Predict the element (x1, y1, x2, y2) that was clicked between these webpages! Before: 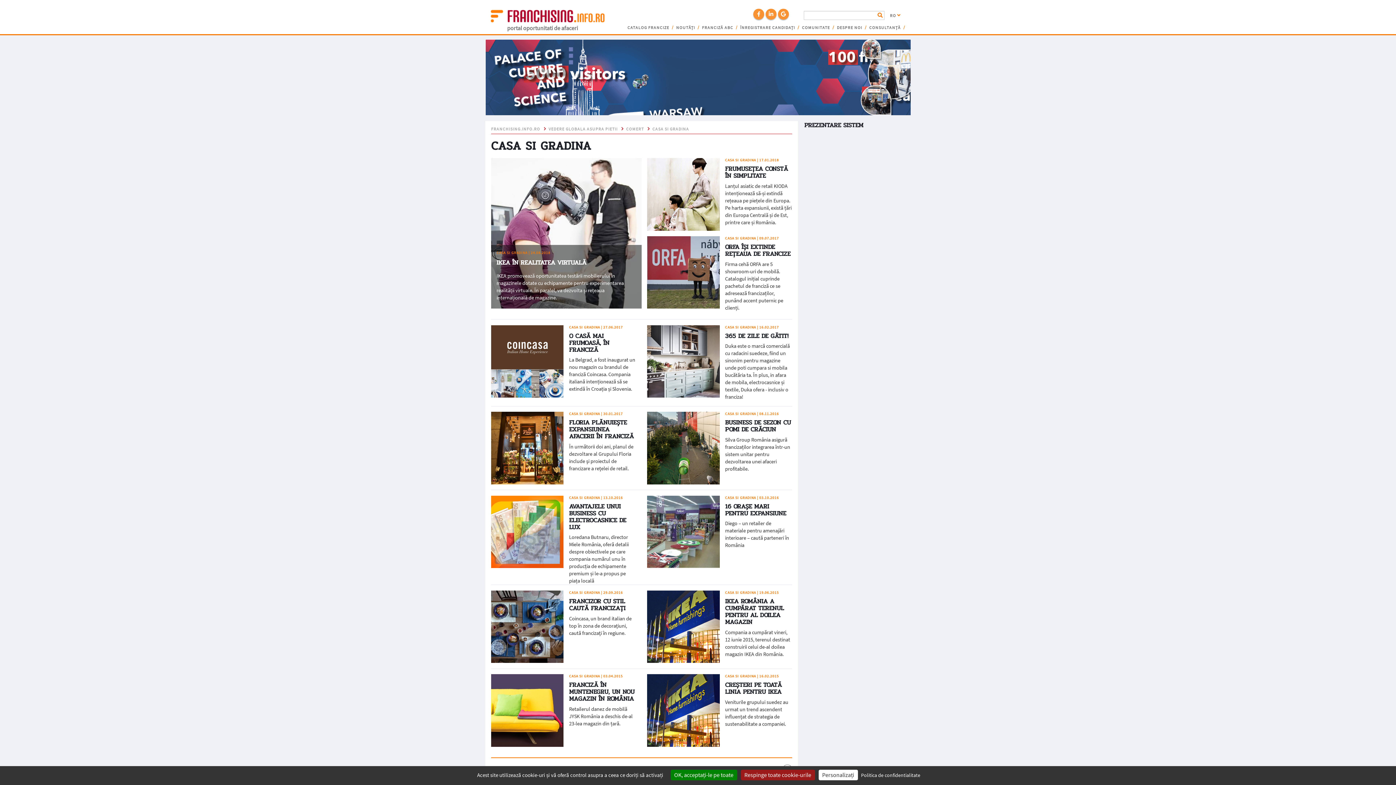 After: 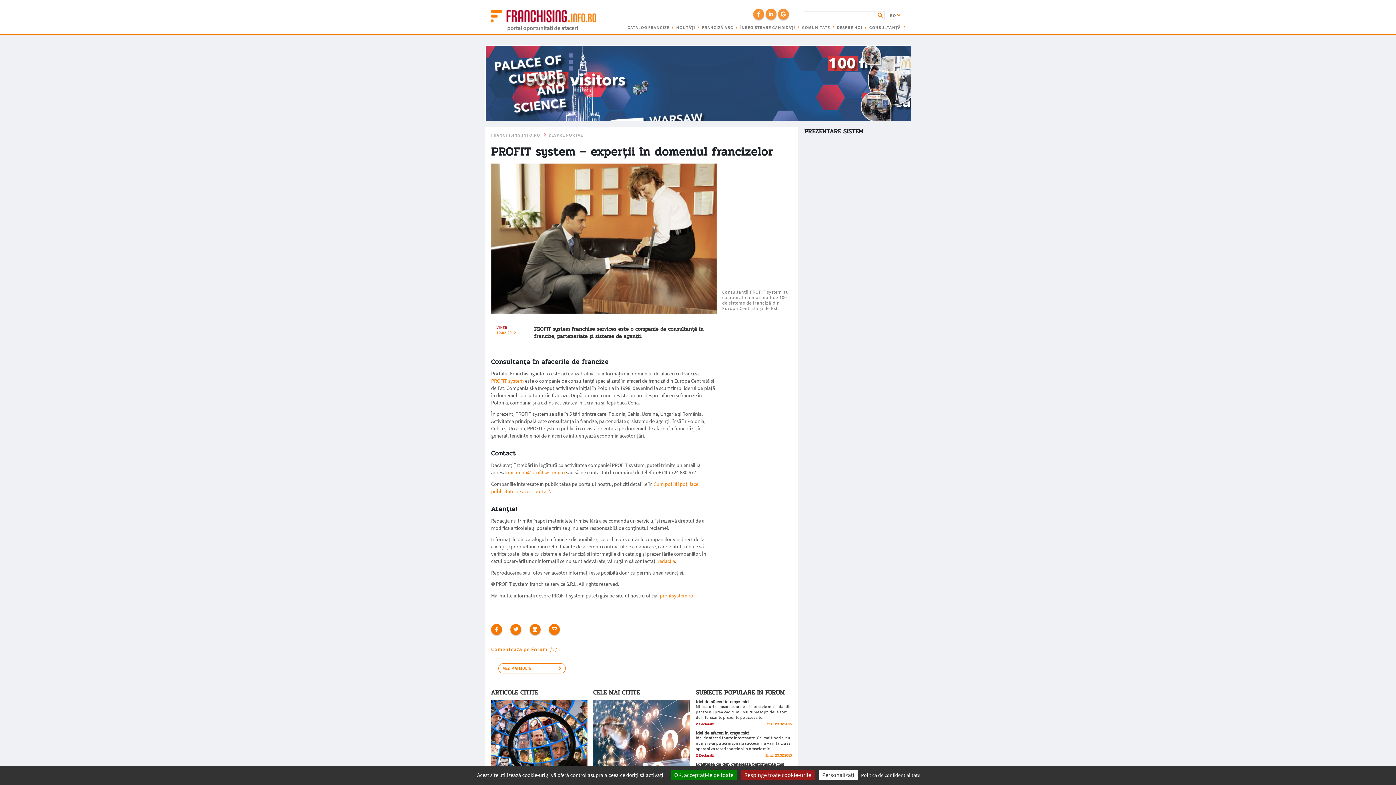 Action: label: DESPRE NOI bbox: (835, 24, 866, 31)